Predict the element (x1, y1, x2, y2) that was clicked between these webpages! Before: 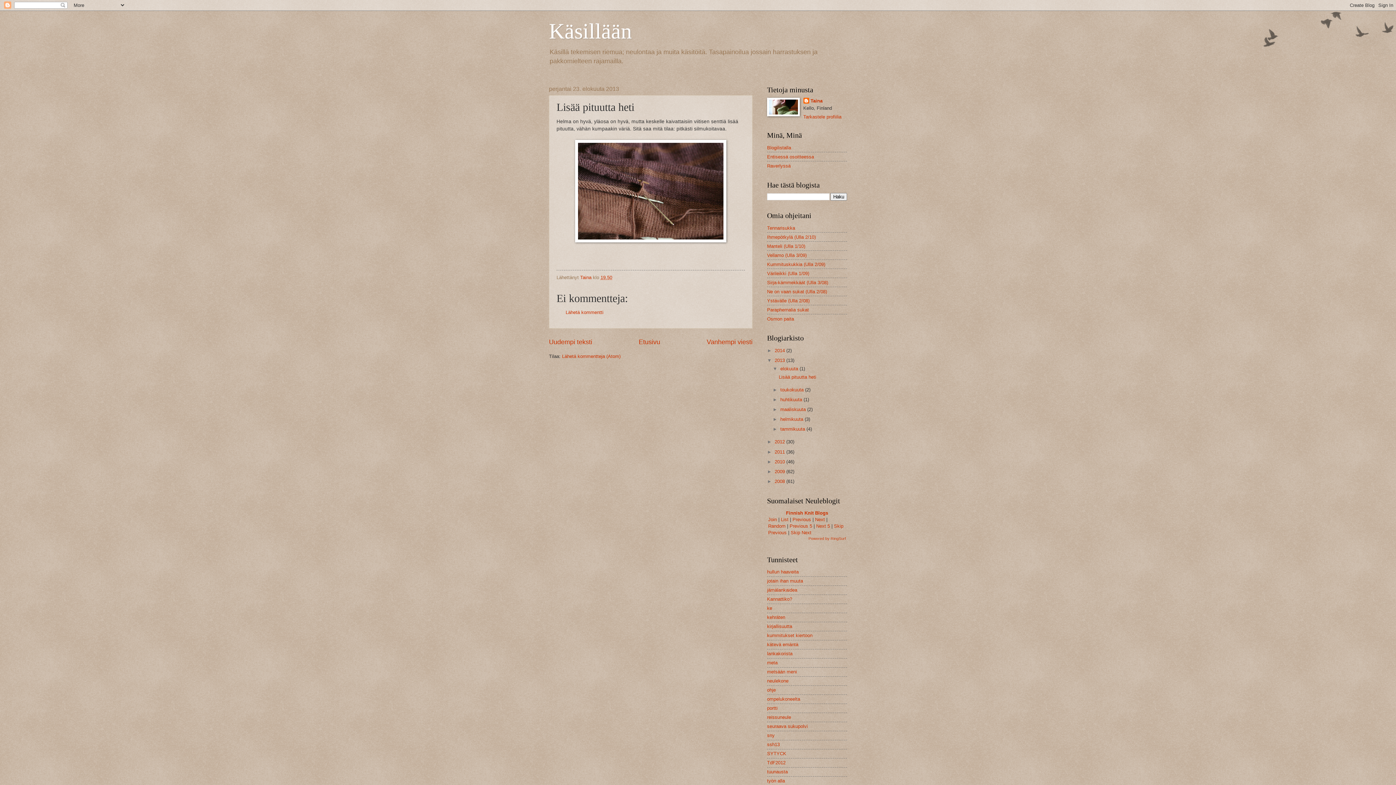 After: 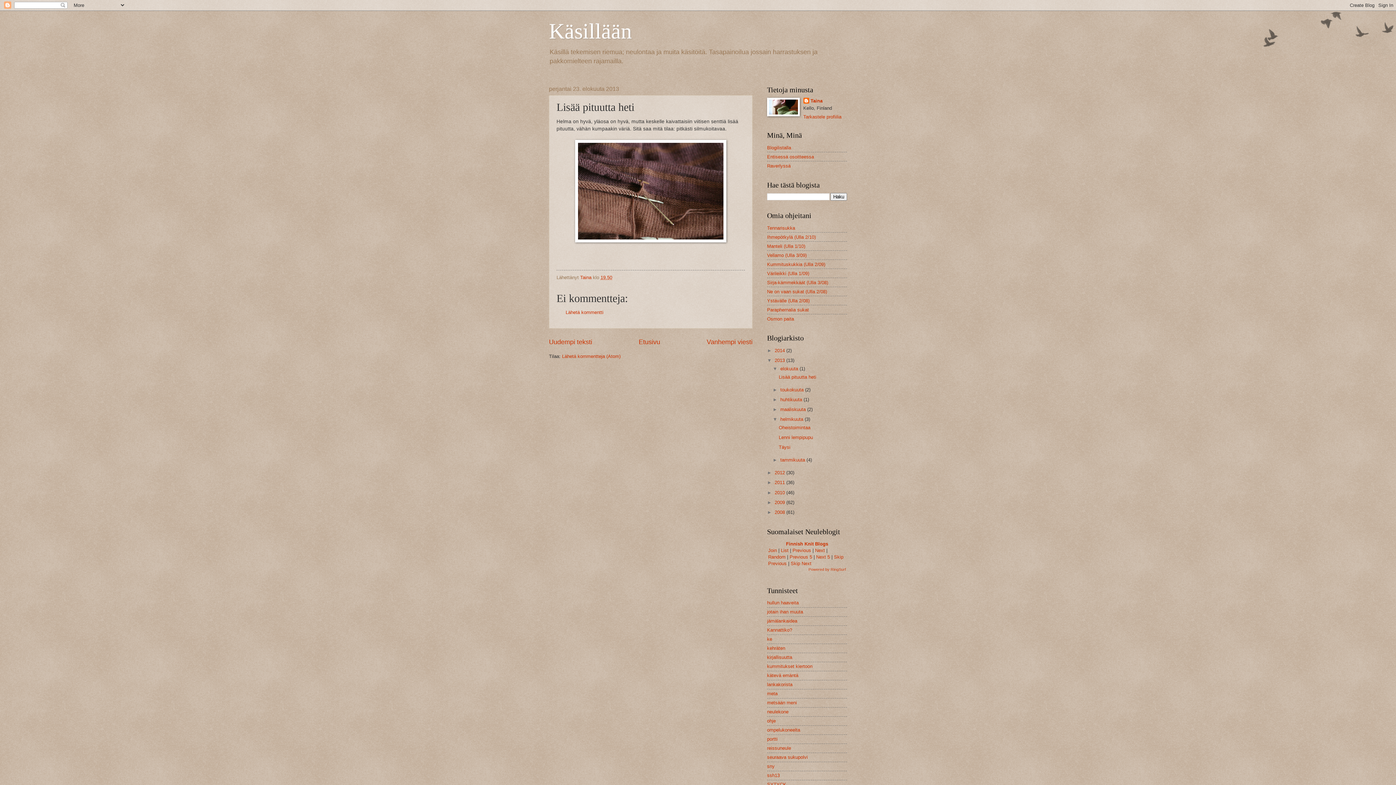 Action: bbox: (772, 416, 780, 422) label: ►  